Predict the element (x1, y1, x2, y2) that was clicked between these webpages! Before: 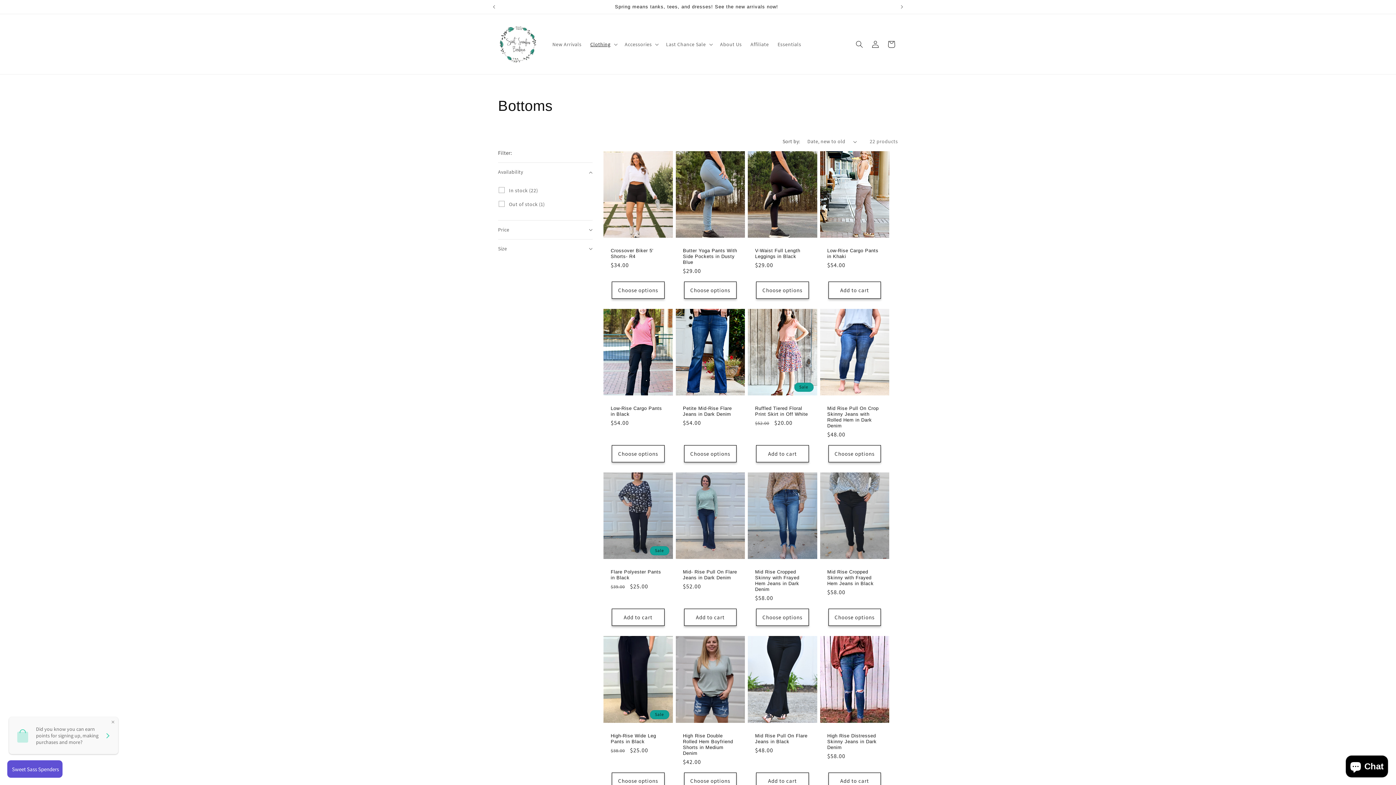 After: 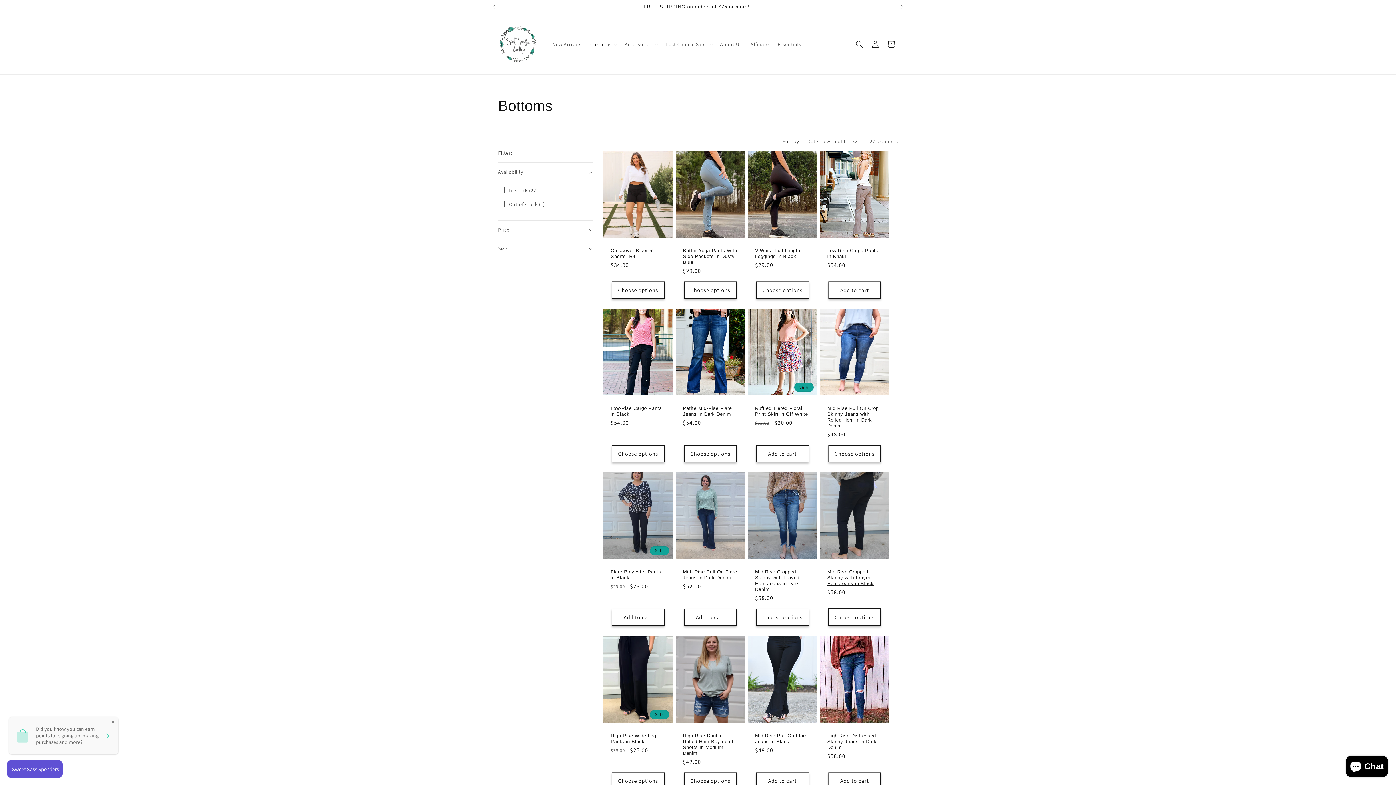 Action: bbox: (828, 609, 881, 626) label: Choose options